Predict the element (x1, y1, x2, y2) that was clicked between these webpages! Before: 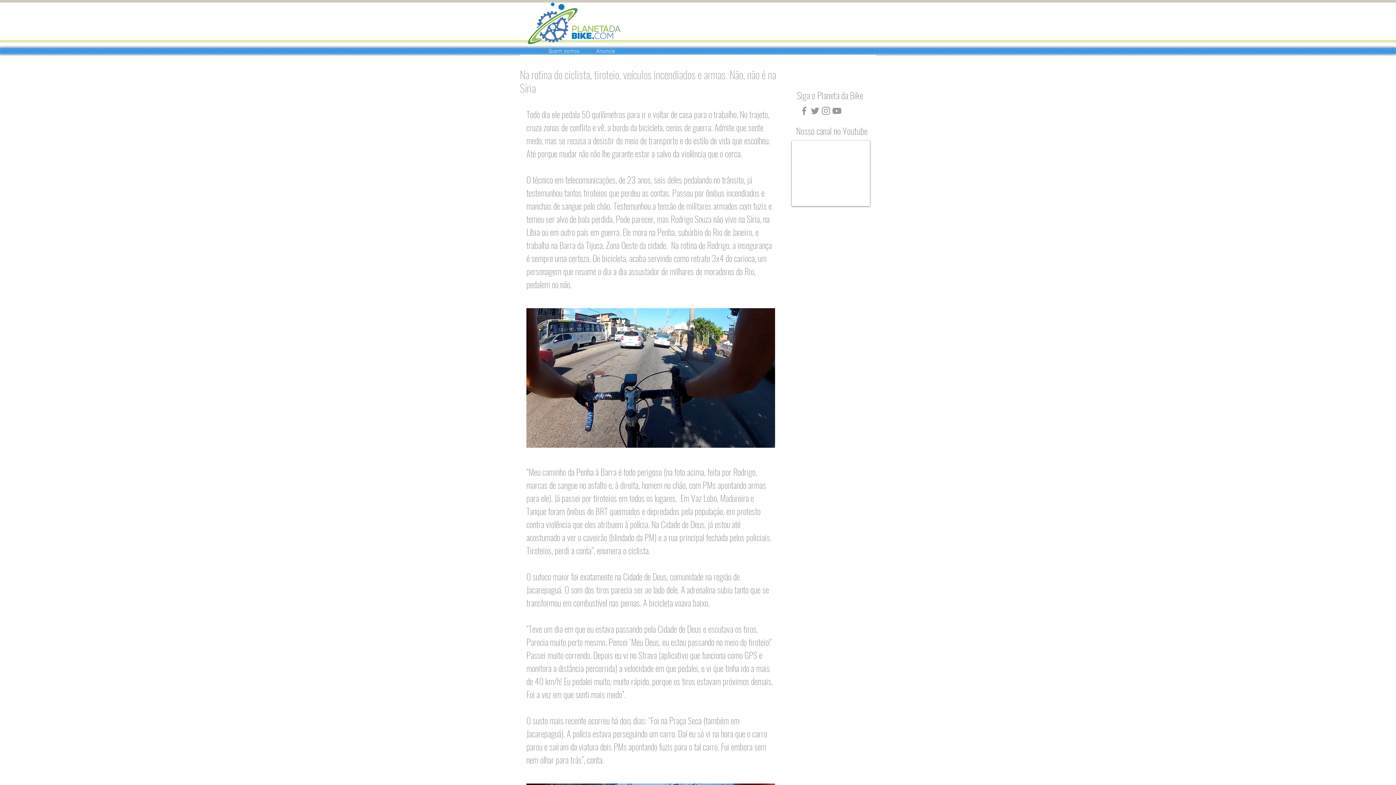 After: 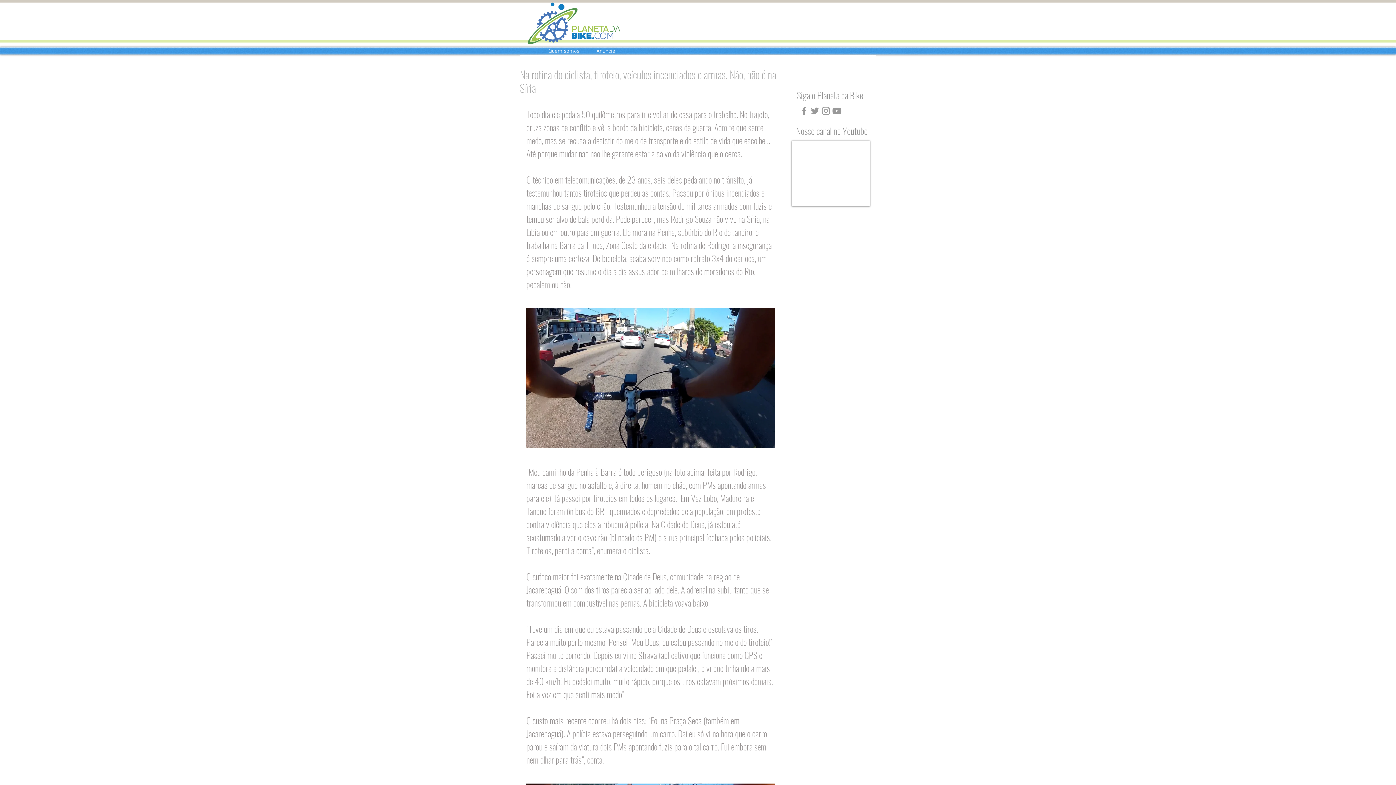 Action: bbox: (820, 105, 831, 116) label: Grey Instagram Ícone